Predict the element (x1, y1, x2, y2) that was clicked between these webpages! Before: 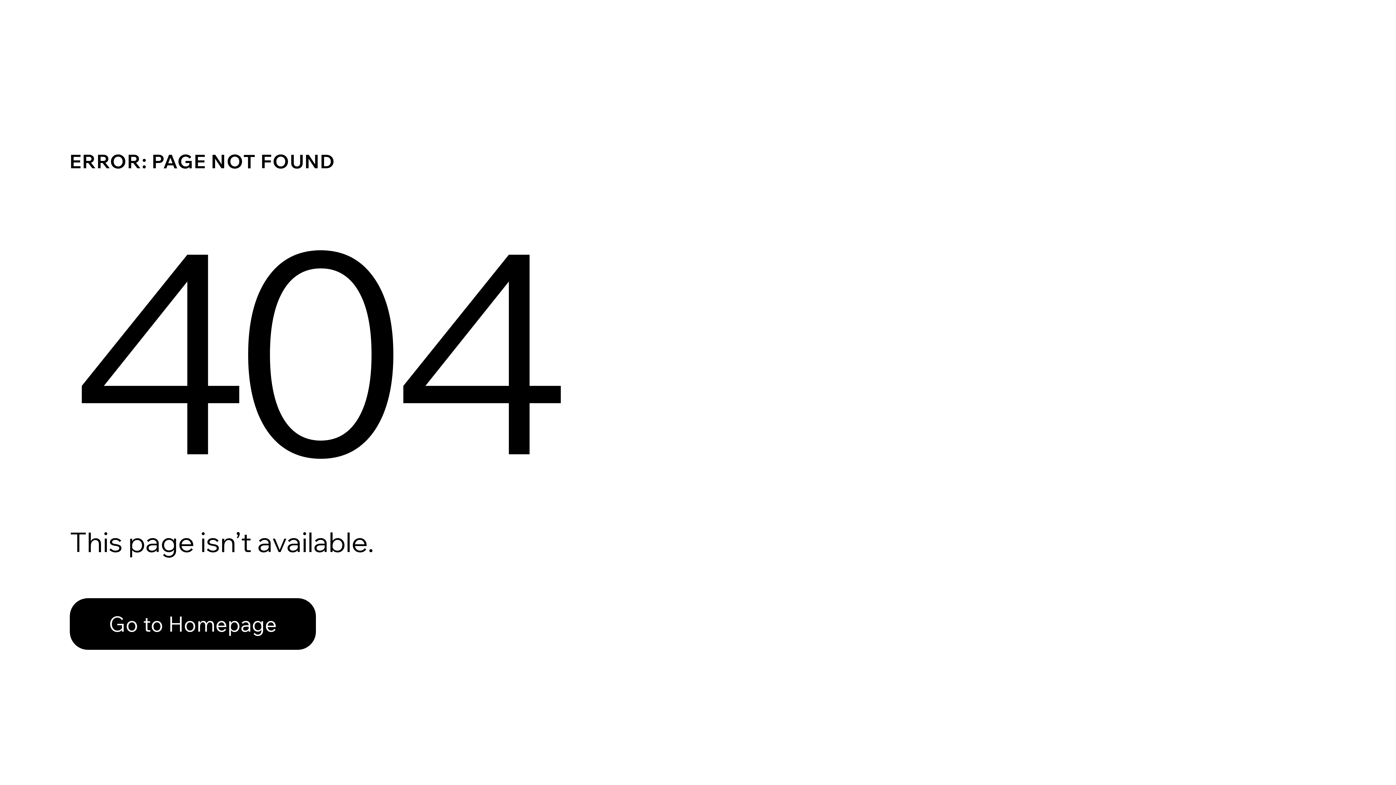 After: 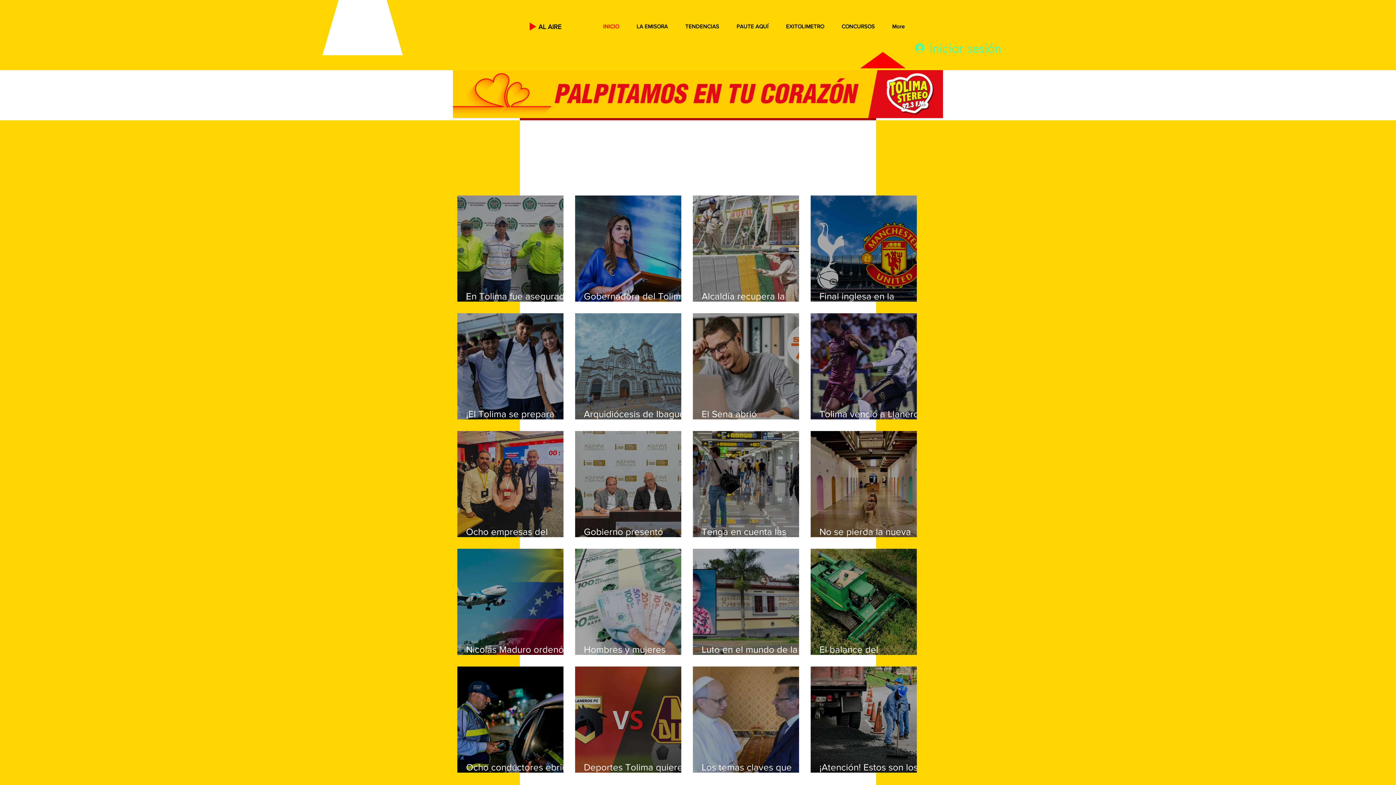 Action: label: Go to Homepage bbox: (69, 582, 768, 659)